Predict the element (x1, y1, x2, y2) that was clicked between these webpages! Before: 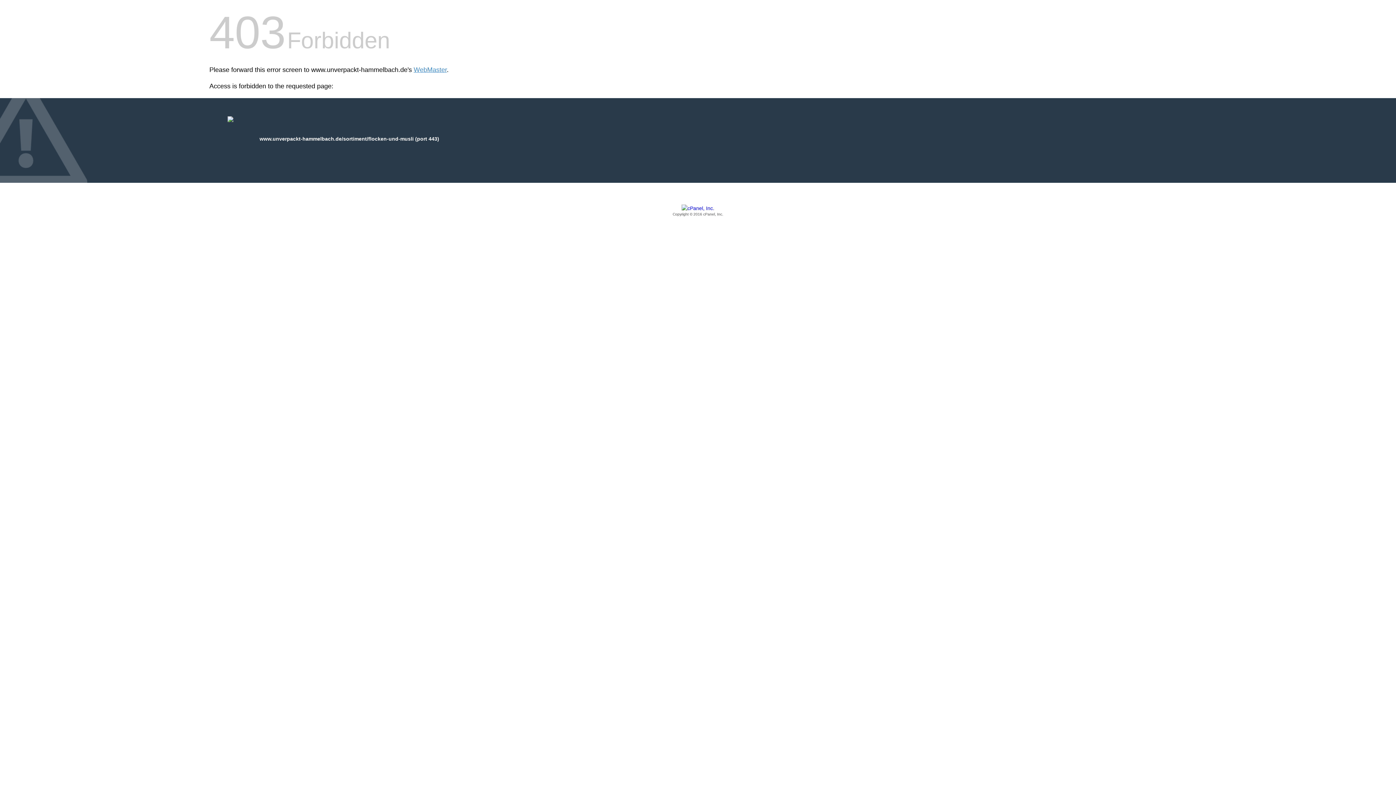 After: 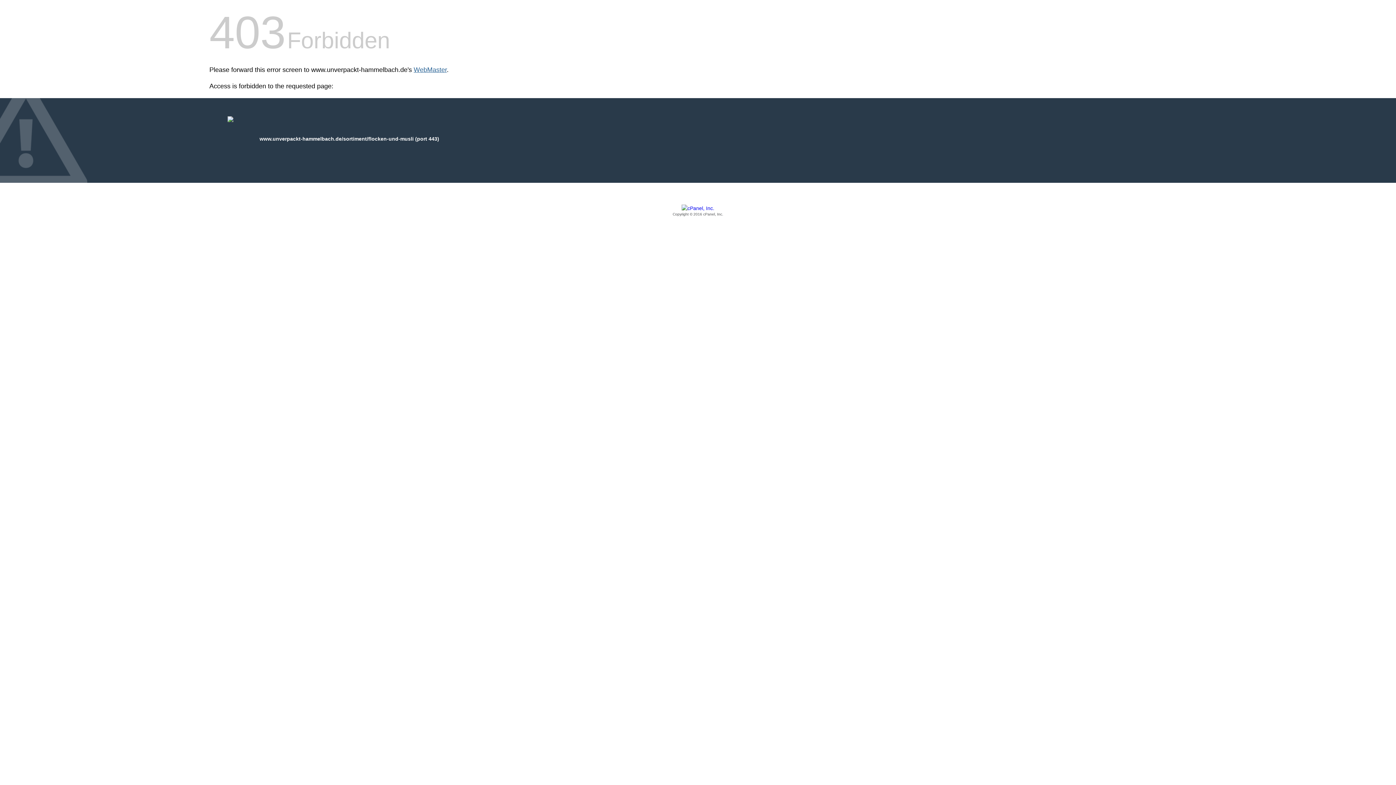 Action: bbox: (413, 66, 446, 73) label: WebMaster